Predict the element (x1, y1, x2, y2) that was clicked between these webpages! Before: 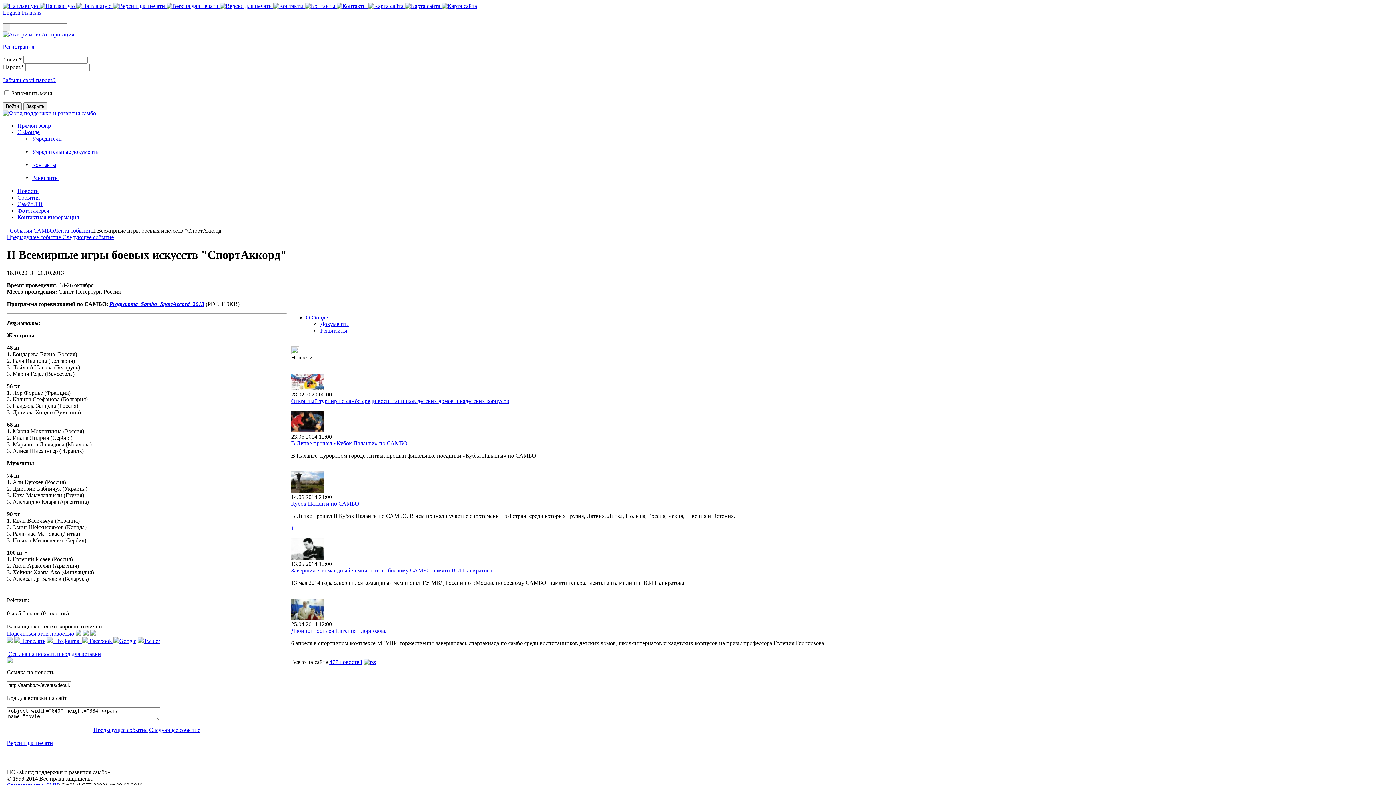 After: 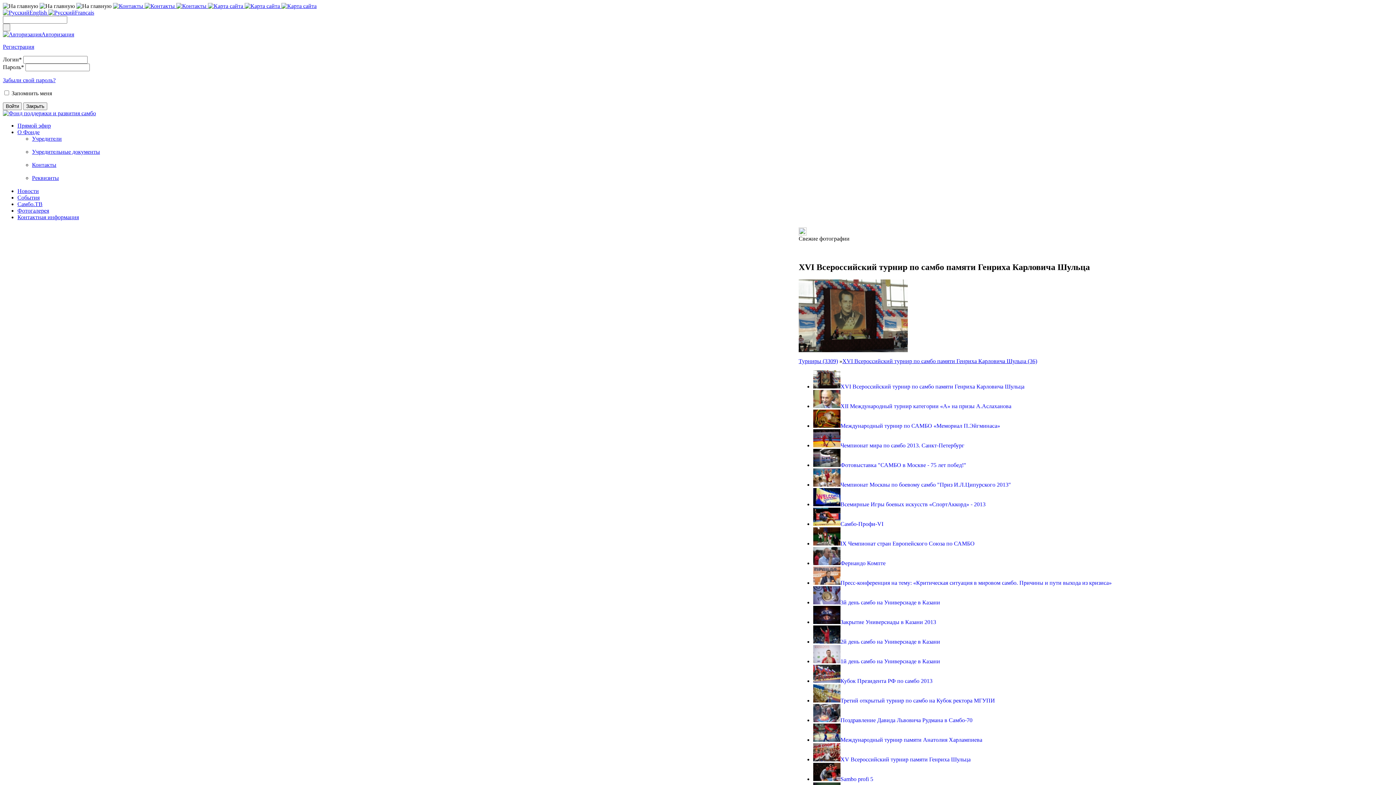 Action: label: Прямой эфир bbox: (17, 122, 50, 128)